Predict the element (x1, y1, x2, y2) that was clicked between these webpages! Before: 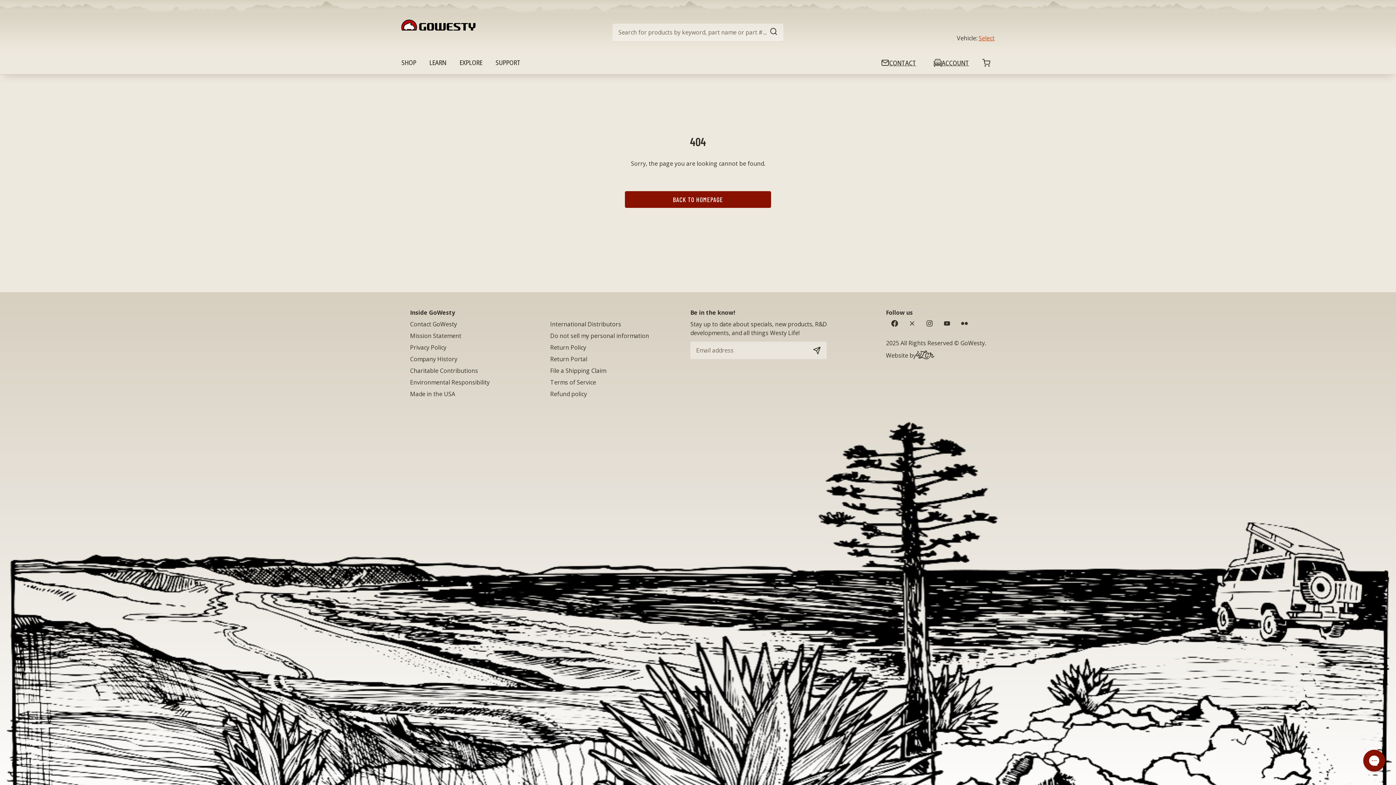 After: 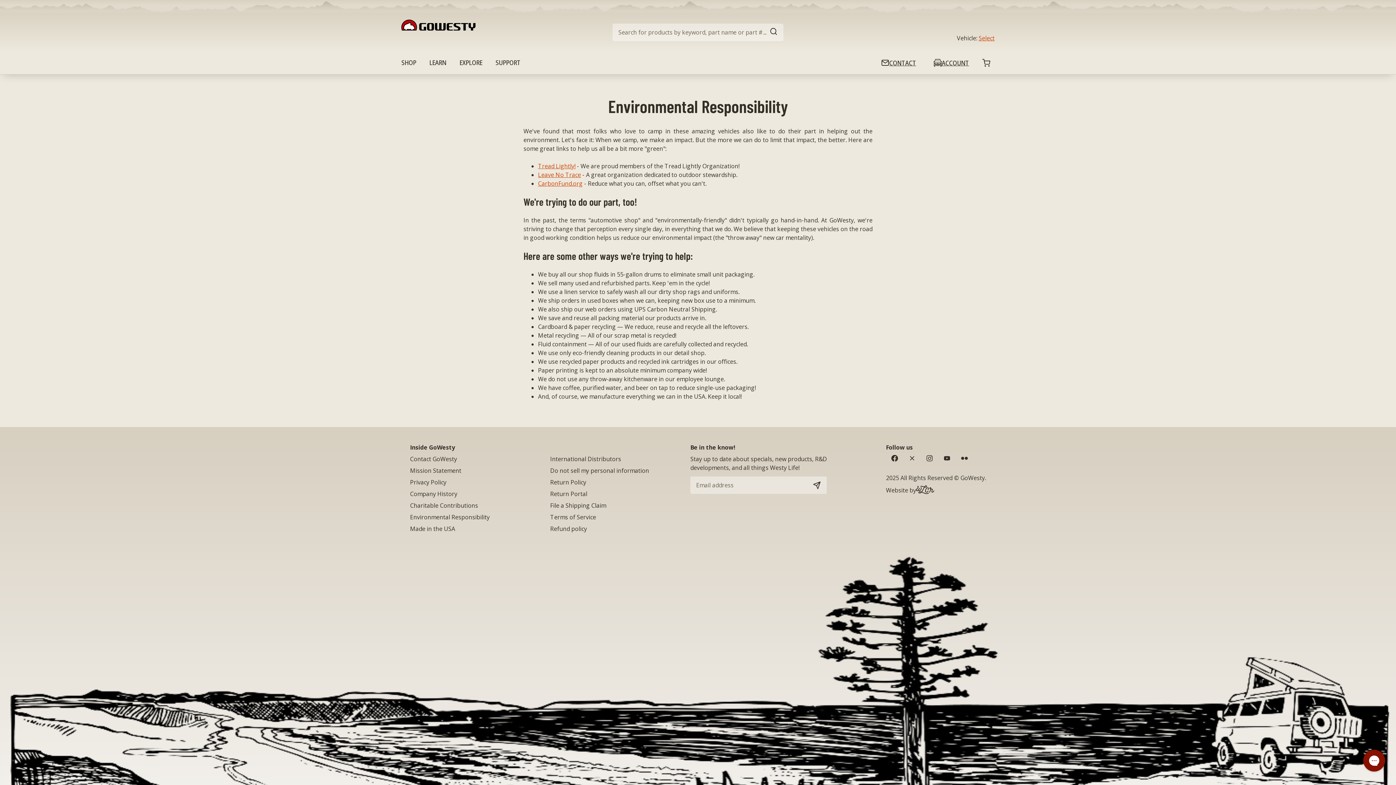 Action: label: Environmental Responsibility bbox: (410, 378, 489, 386)